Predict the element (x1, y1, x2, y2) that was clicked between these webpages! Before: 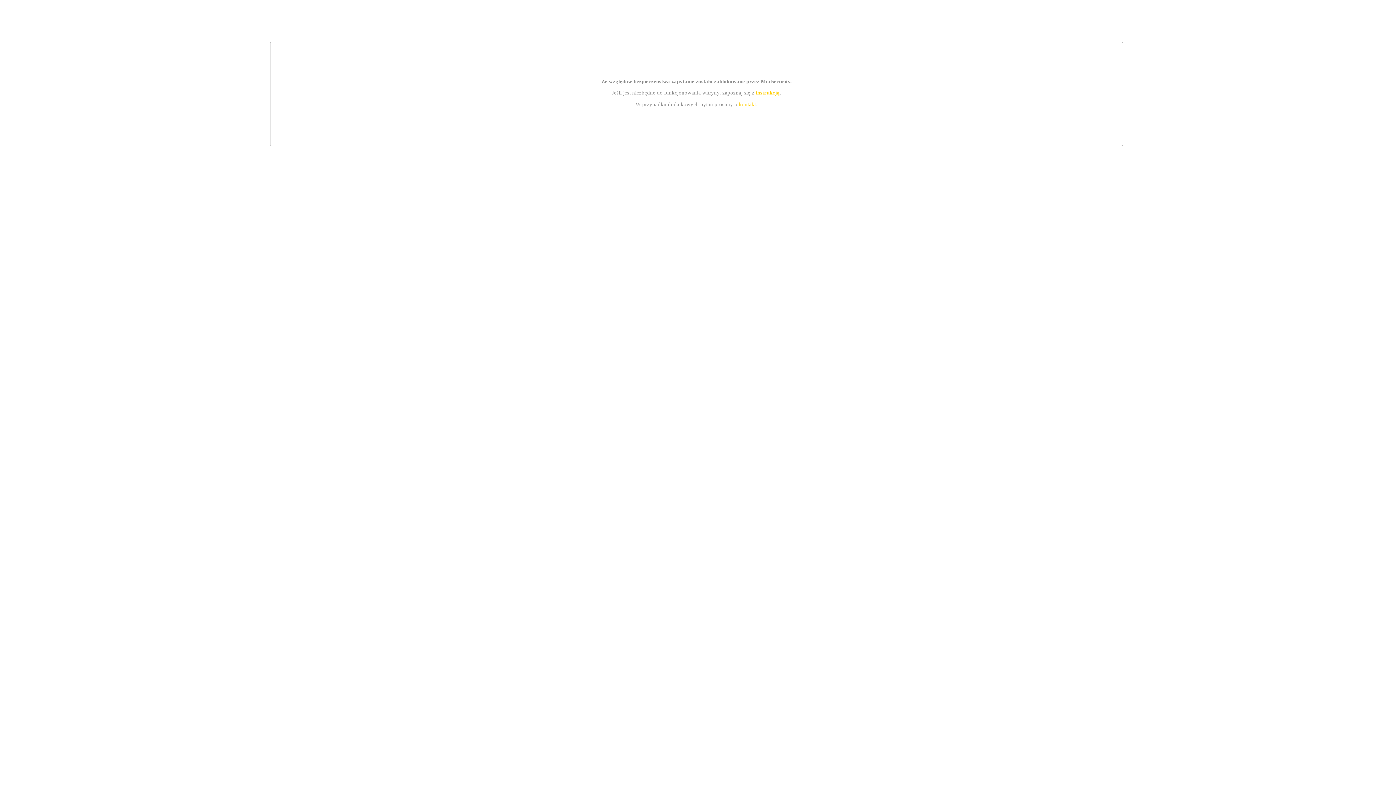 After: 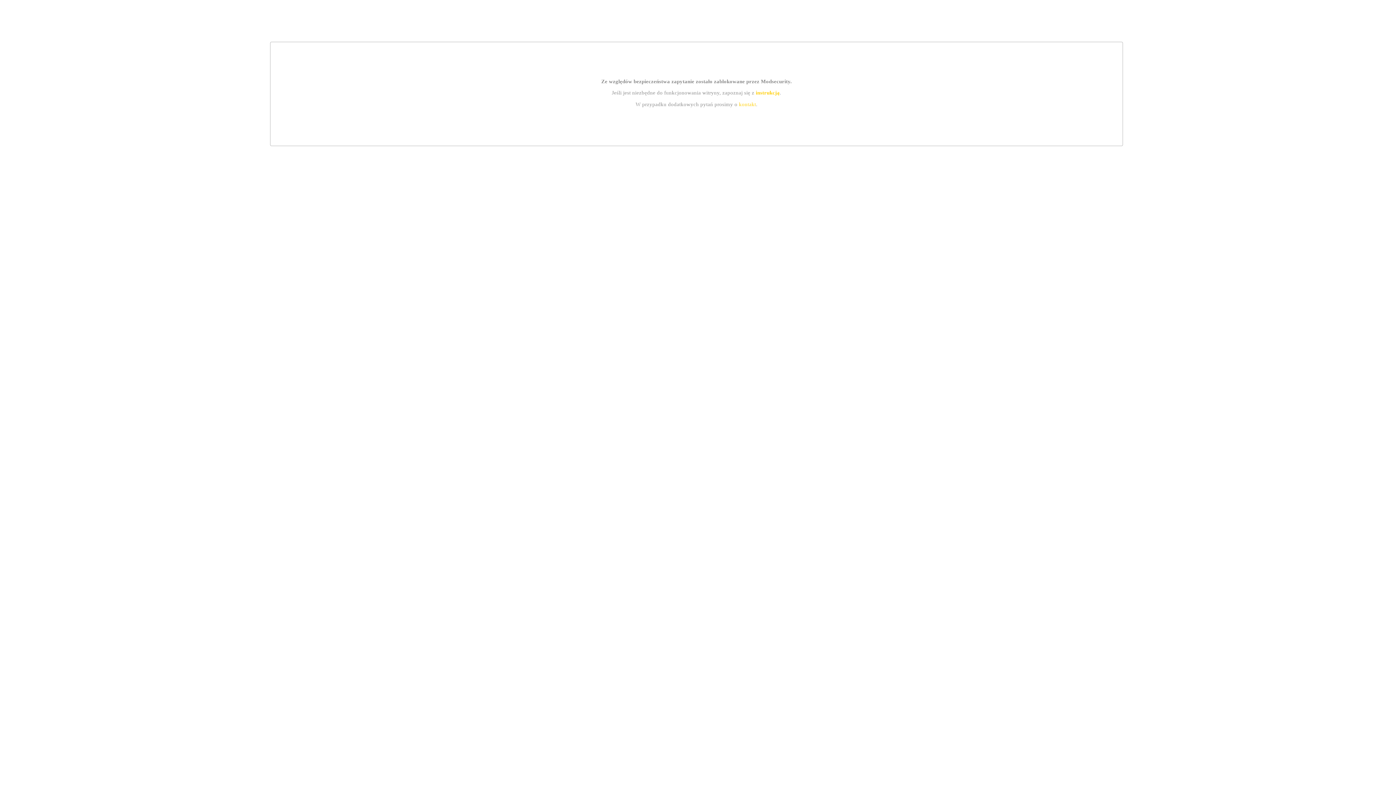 Action: bbox: (739, 101, 756, 107) label: kontakt